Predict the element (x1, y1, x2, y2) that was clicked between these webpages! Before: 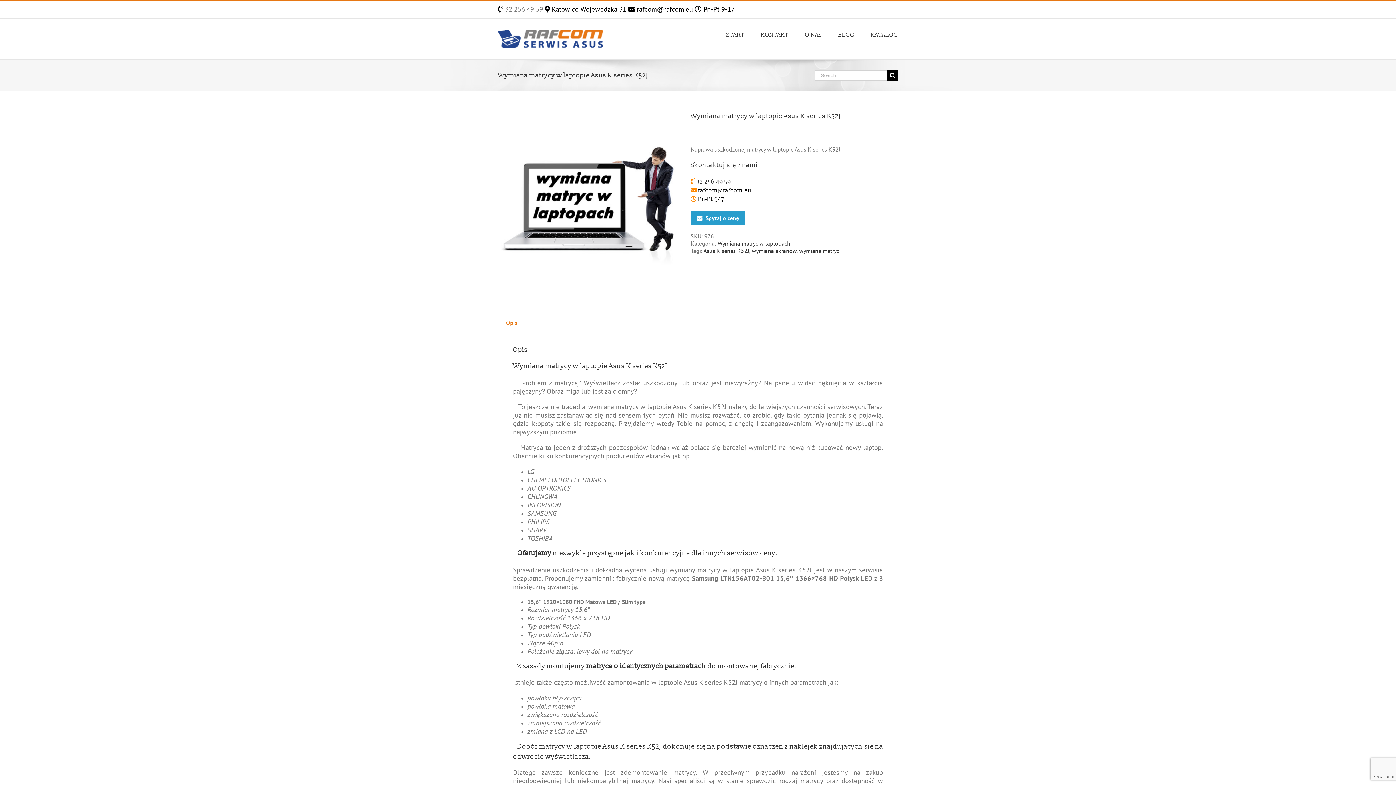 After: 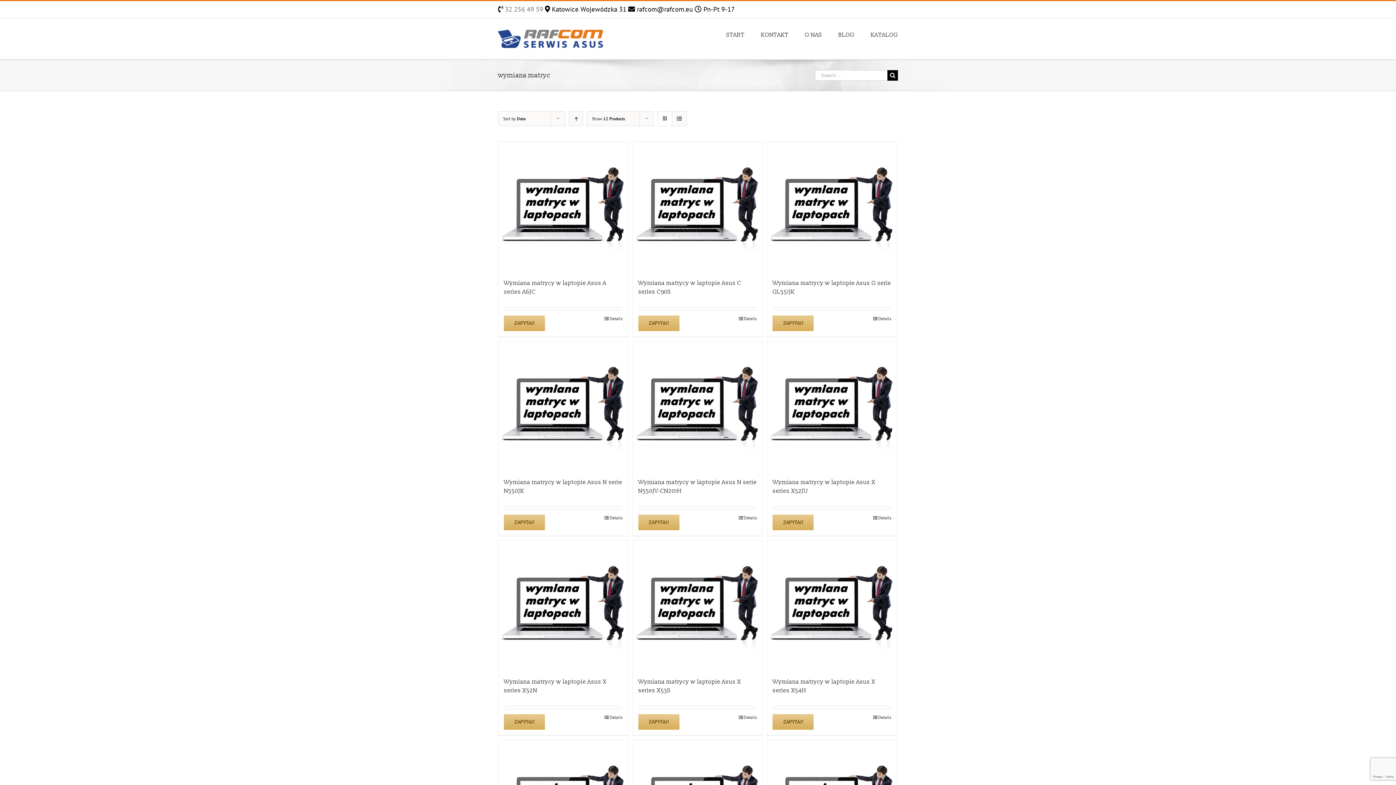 Action: bbox: (799, 247, 839, 254) label: wymiana matryc